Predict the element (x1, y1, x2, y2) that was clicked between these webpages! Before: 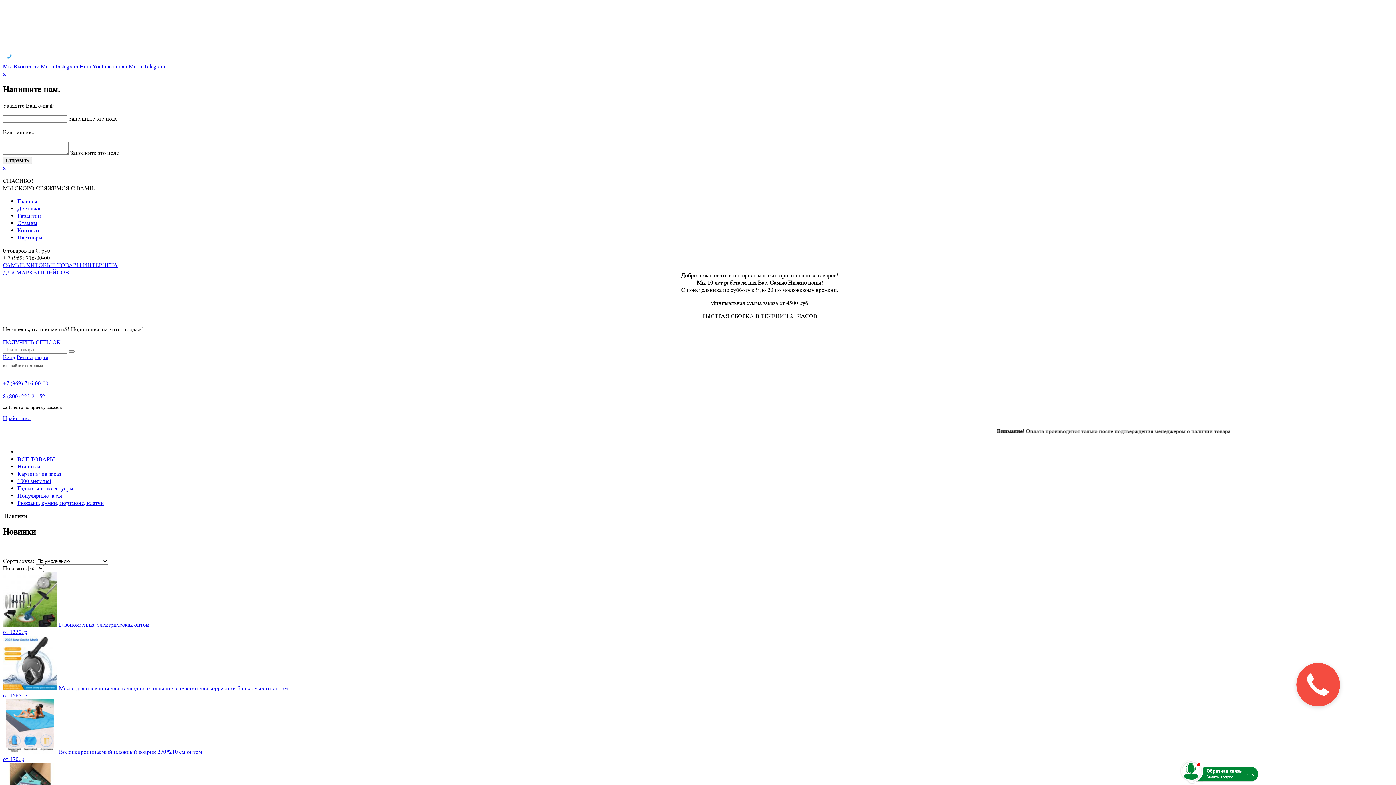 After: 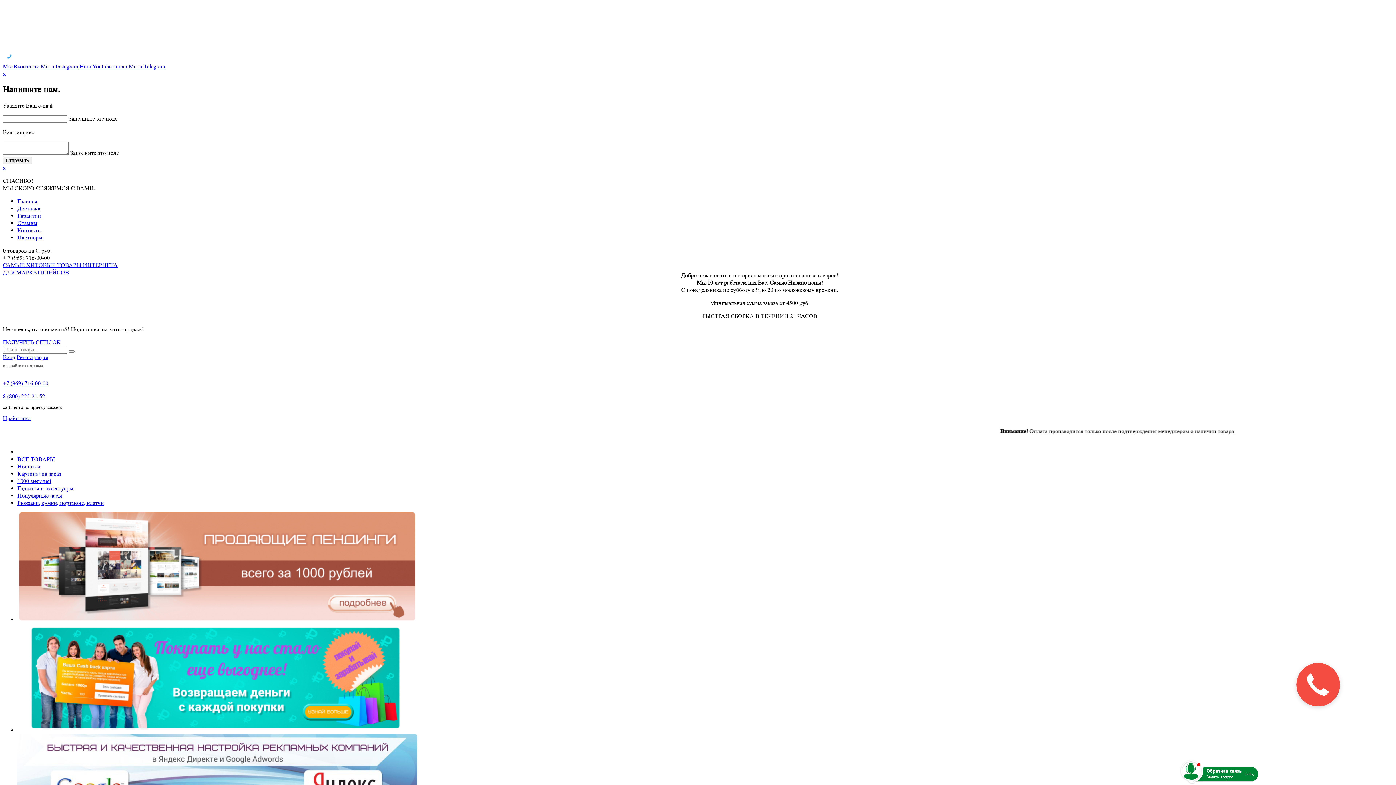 Action: label: x bbox: (2, 164, 5, 171)